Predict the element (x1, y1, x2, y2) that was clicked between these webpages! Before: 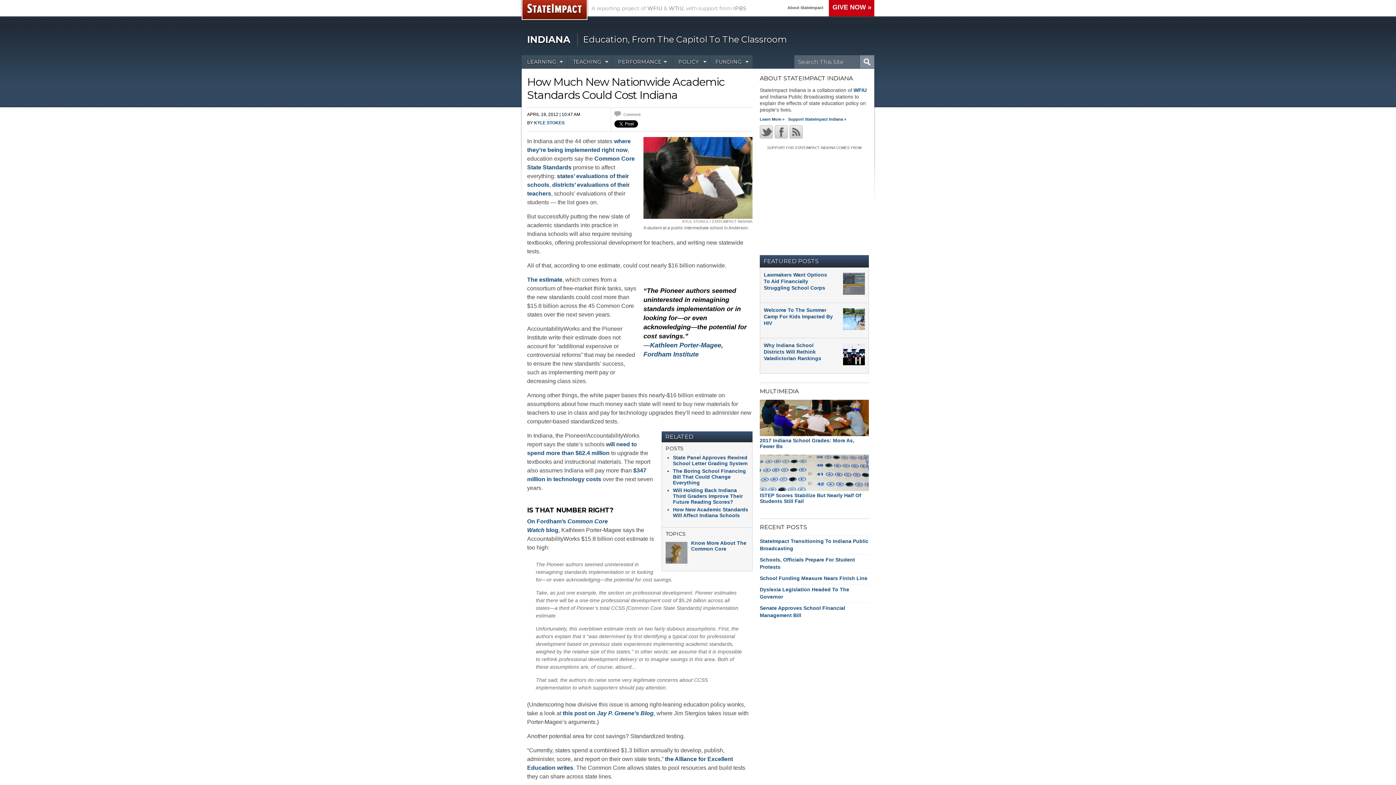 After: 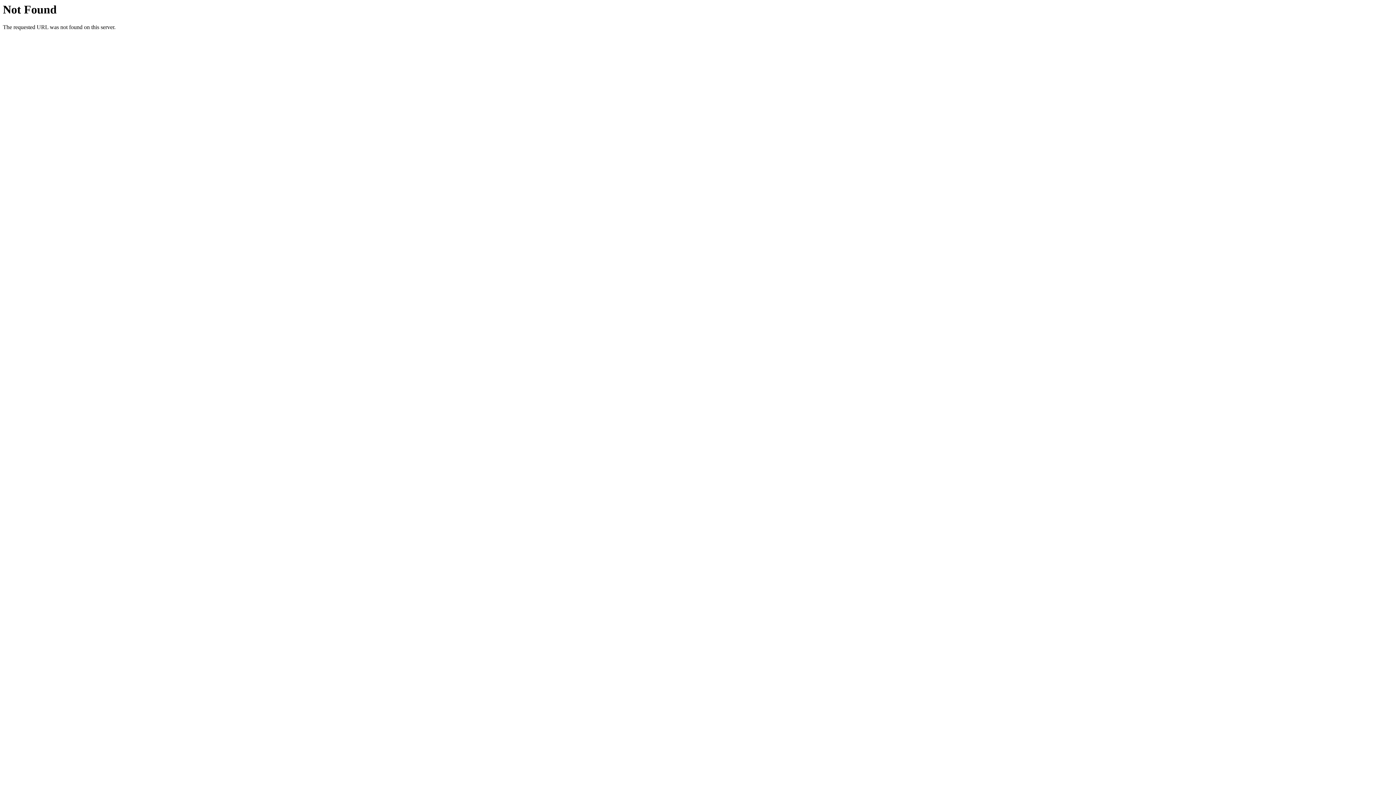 Action: label: KYLE STOKES bbox: (534, 120, 564, 125)